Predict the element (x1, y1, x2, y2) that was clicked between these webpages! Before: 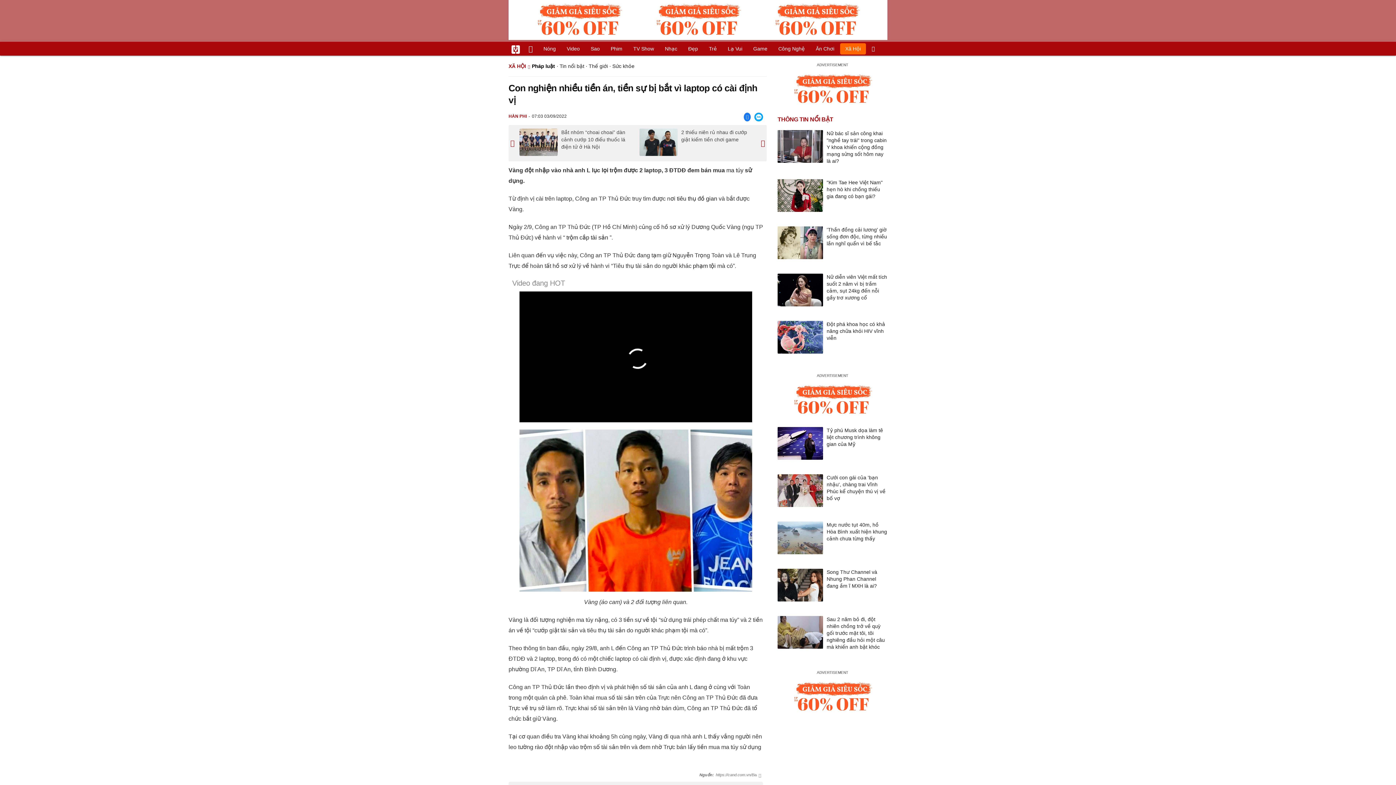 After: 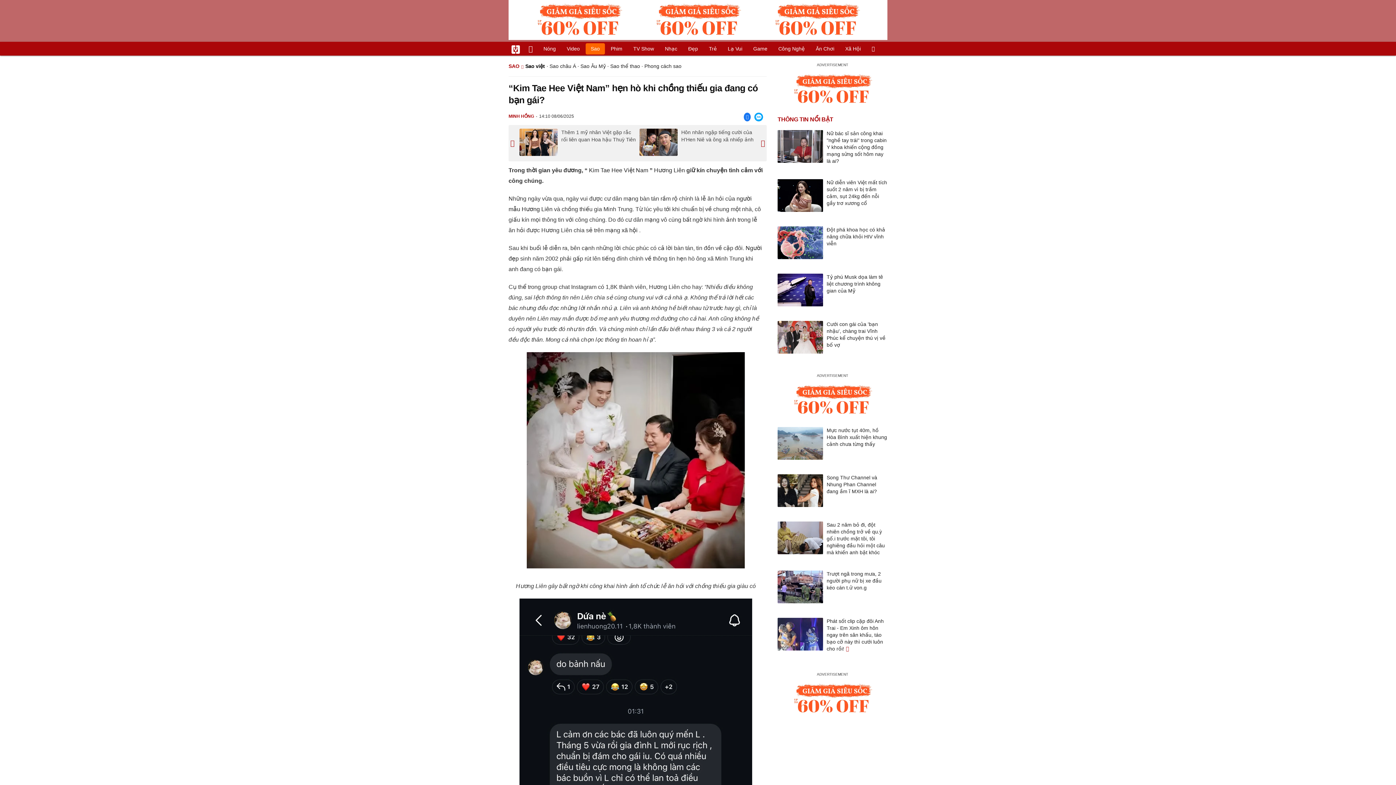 Action: label: "Kim Tae Hee Việt Nam" hẹn hò khi chồng thiếu gia đang có bạn gái? bbox: (826, 179, 882, 199)